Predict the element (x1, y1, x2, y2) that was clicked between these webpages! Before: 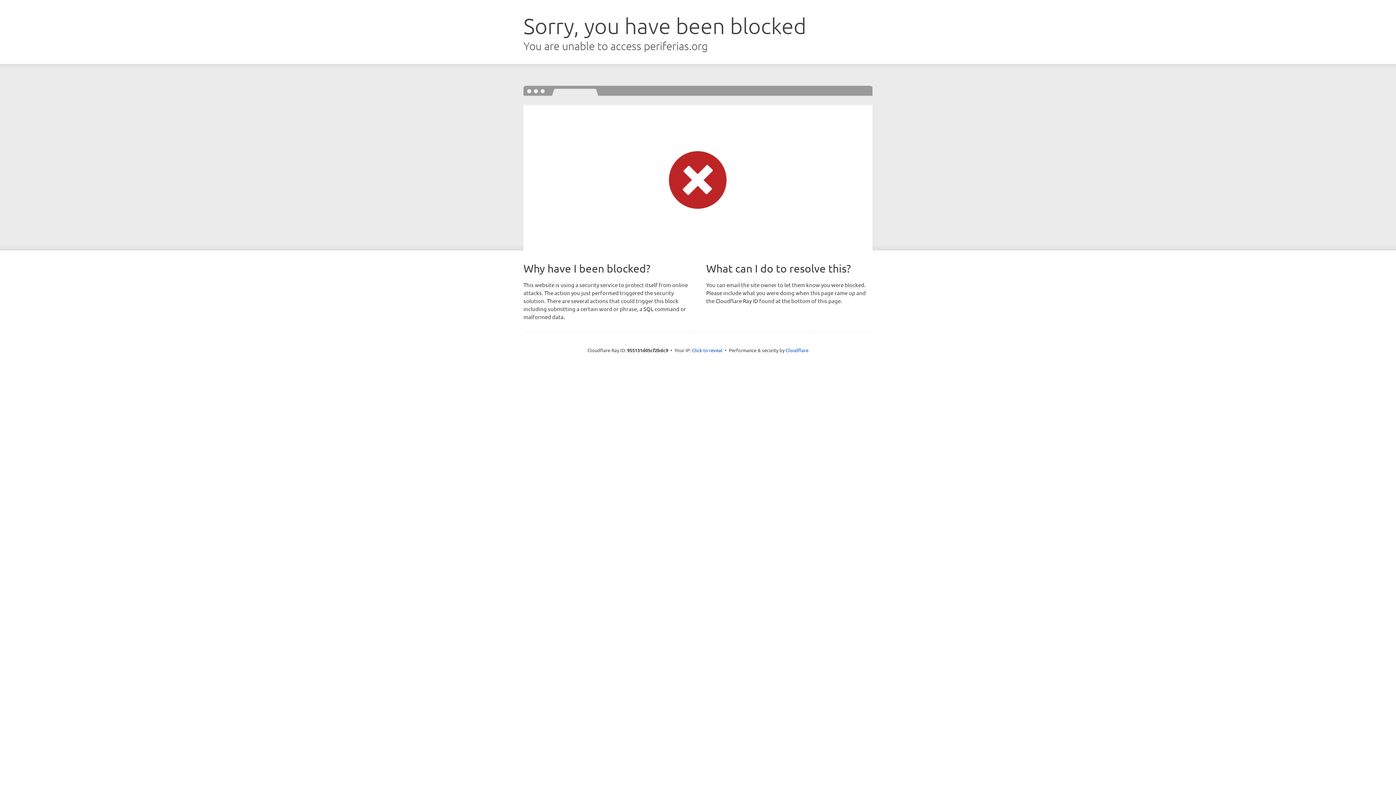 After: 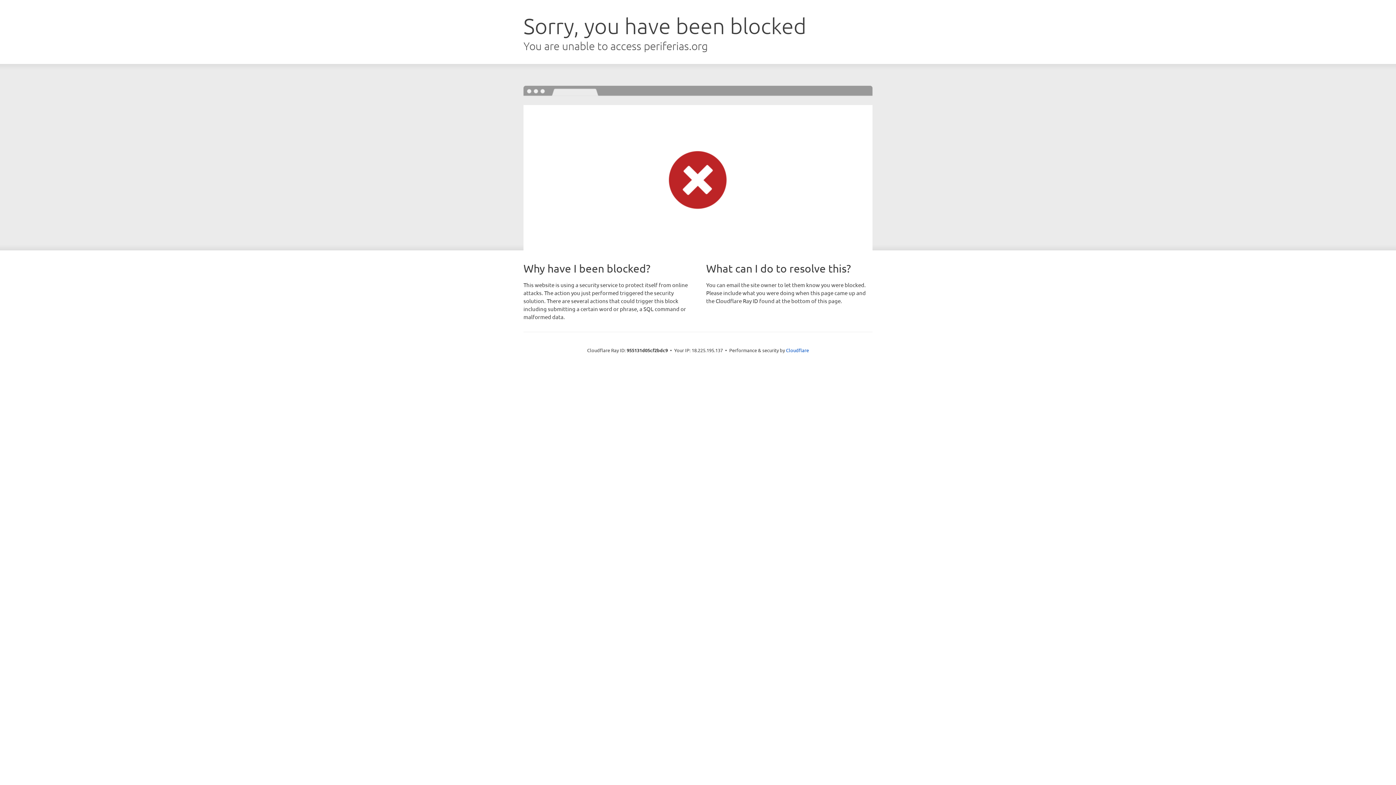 Action: bbox: (692, 346, 722, 353) label: Click to reveal